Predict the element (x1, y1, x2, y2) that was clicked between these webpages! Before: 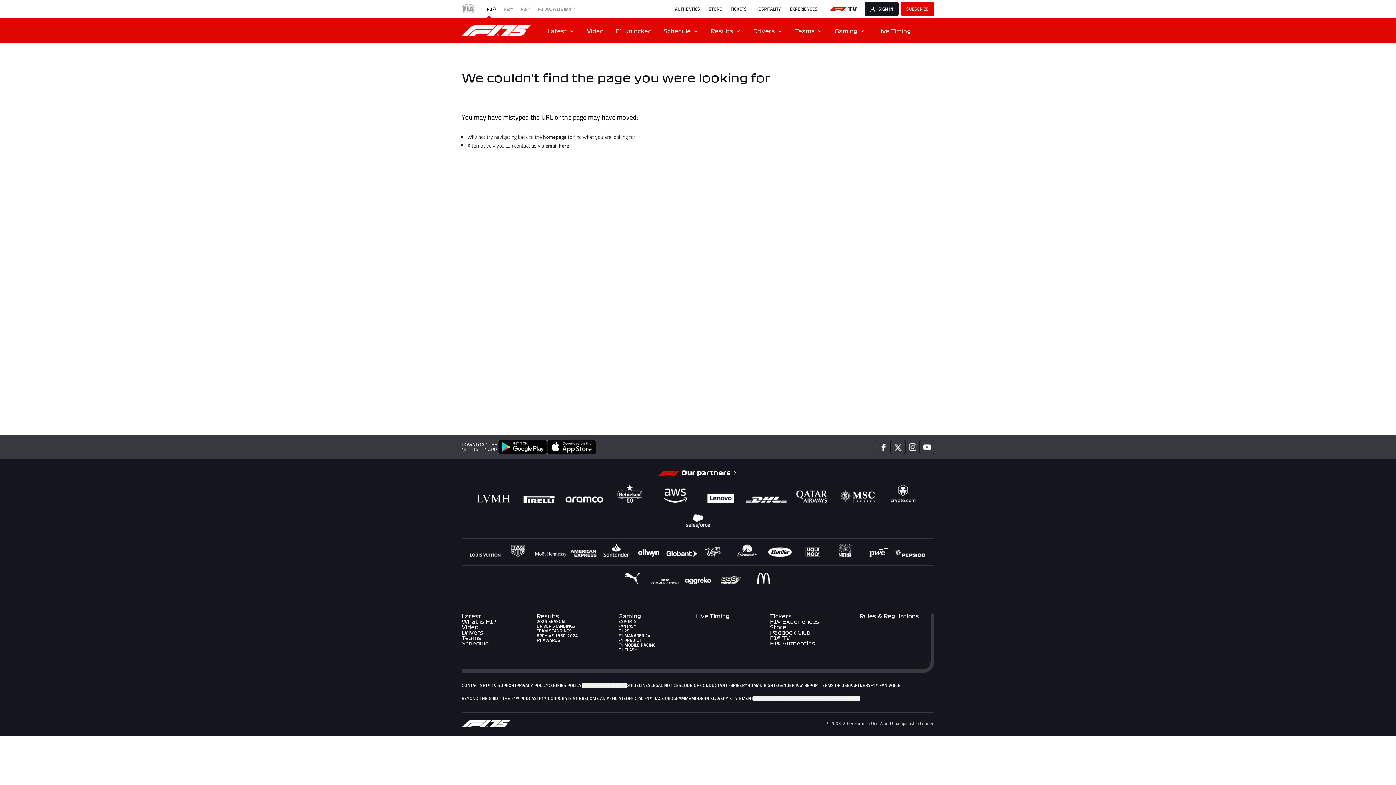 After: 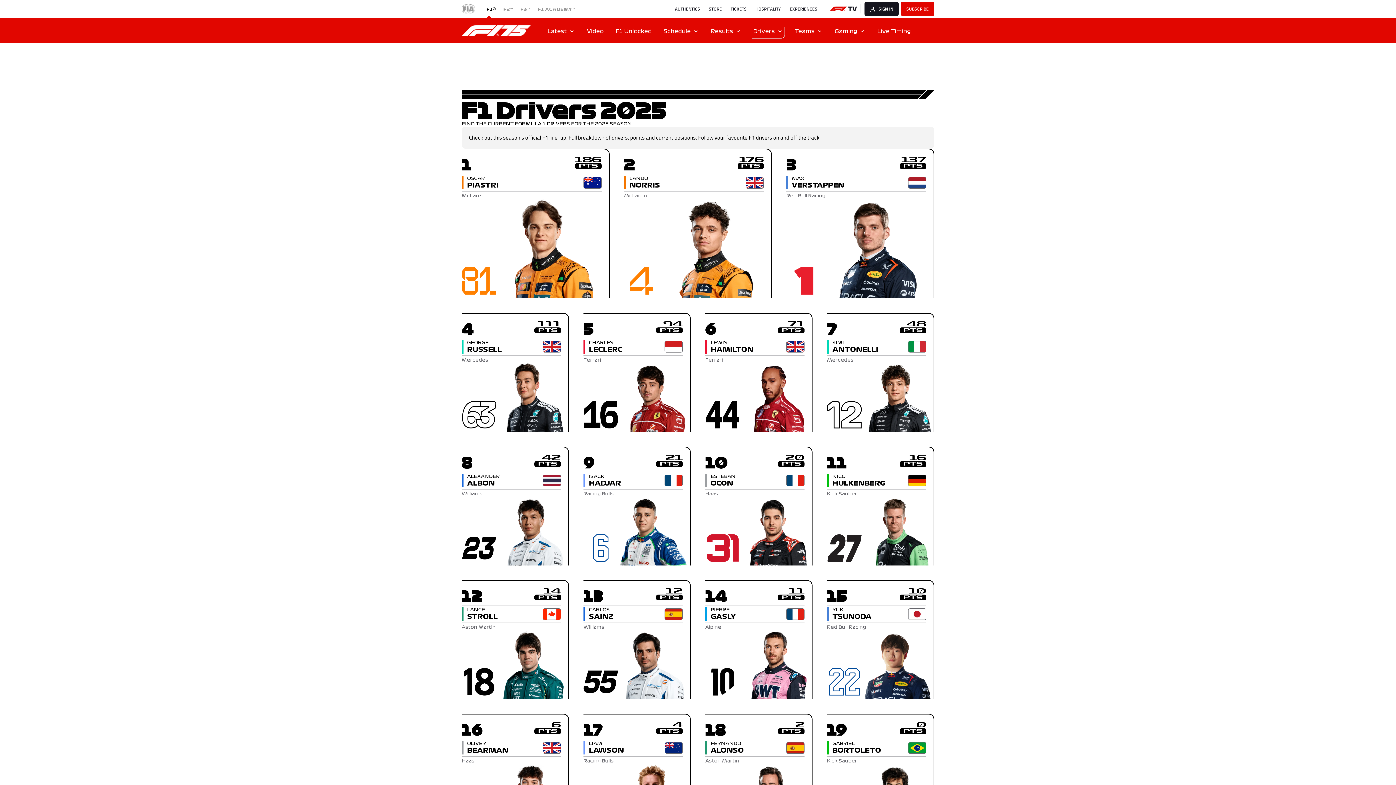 Action: bbox: (461, 630, 496, 635) label: Drivers